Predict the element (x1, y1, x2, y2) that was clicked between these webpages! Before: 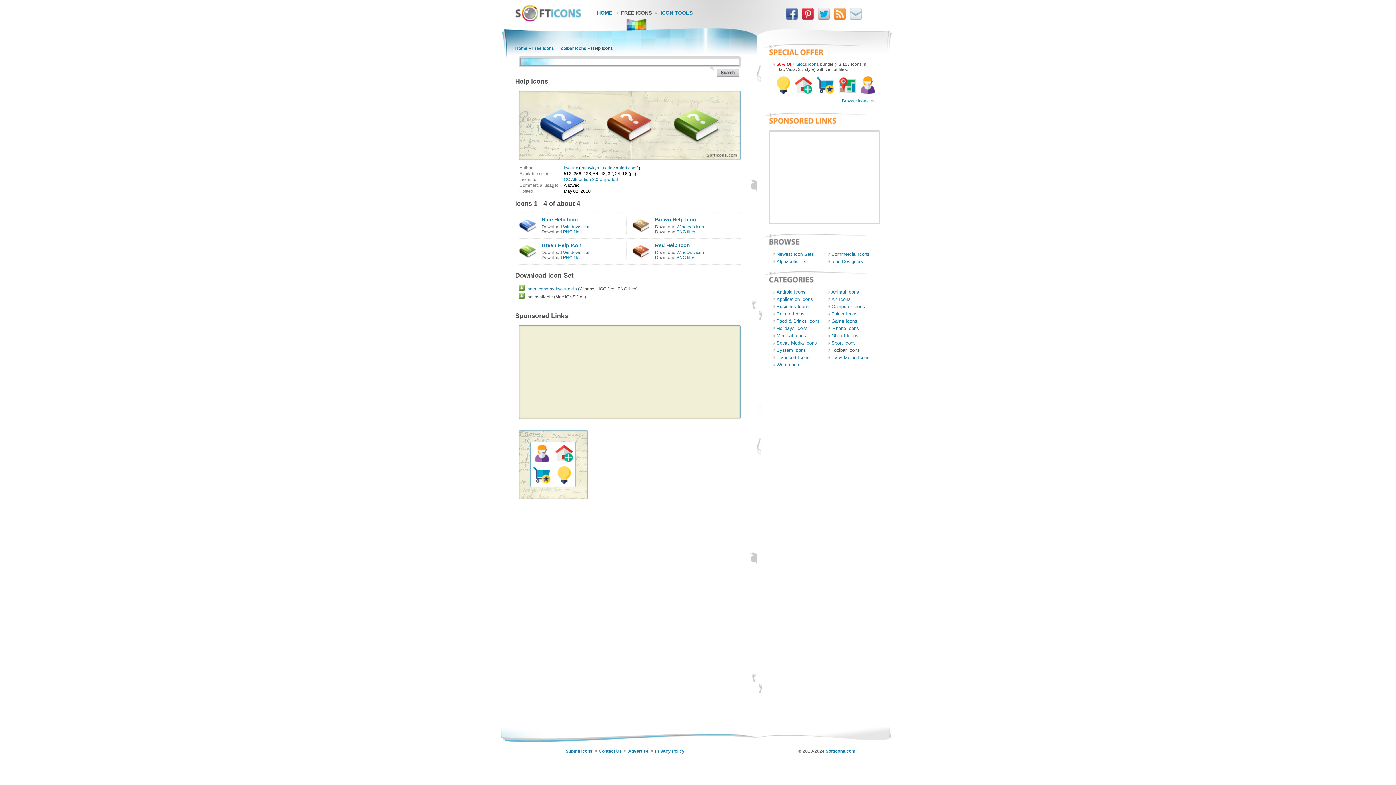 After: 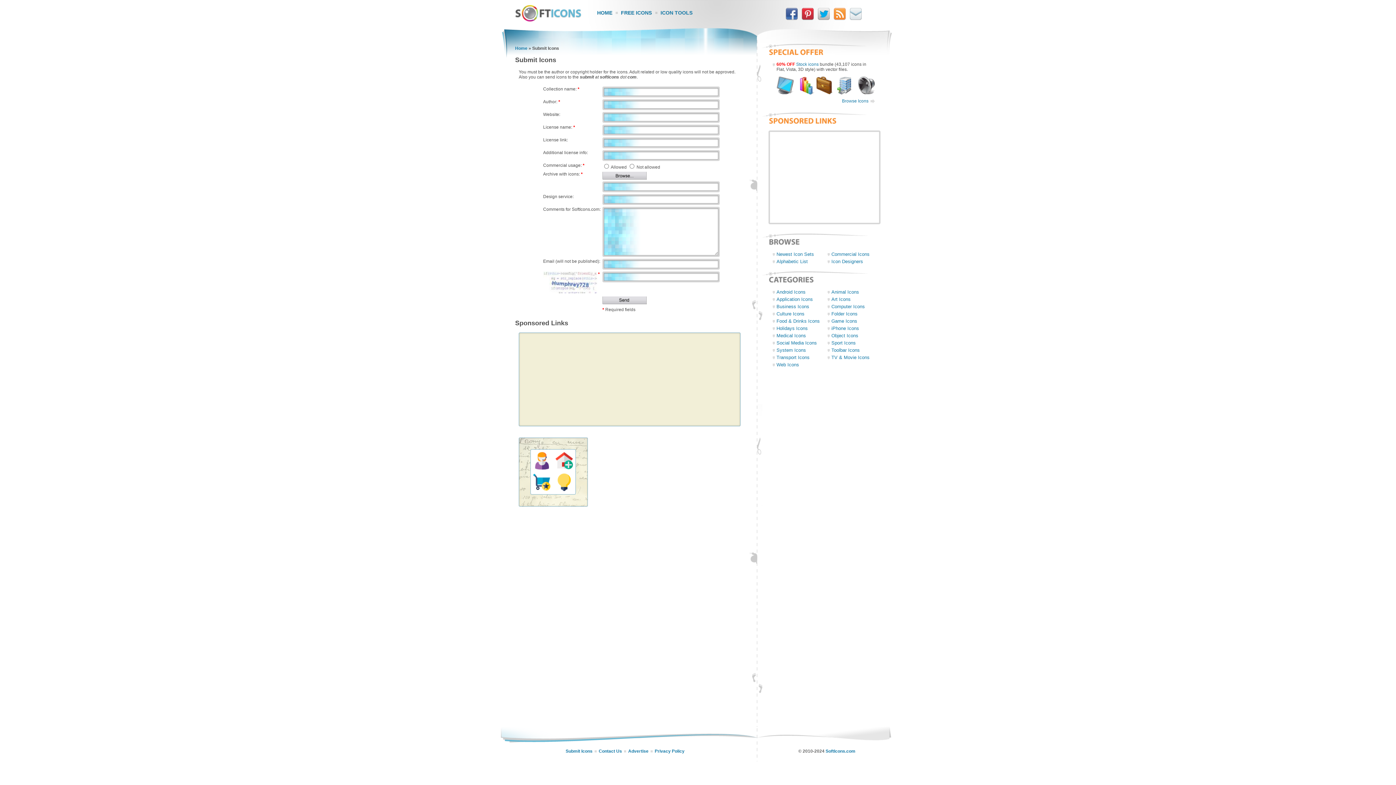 Action: label: Submit Icons bbox: (565, 749, 592, 754)